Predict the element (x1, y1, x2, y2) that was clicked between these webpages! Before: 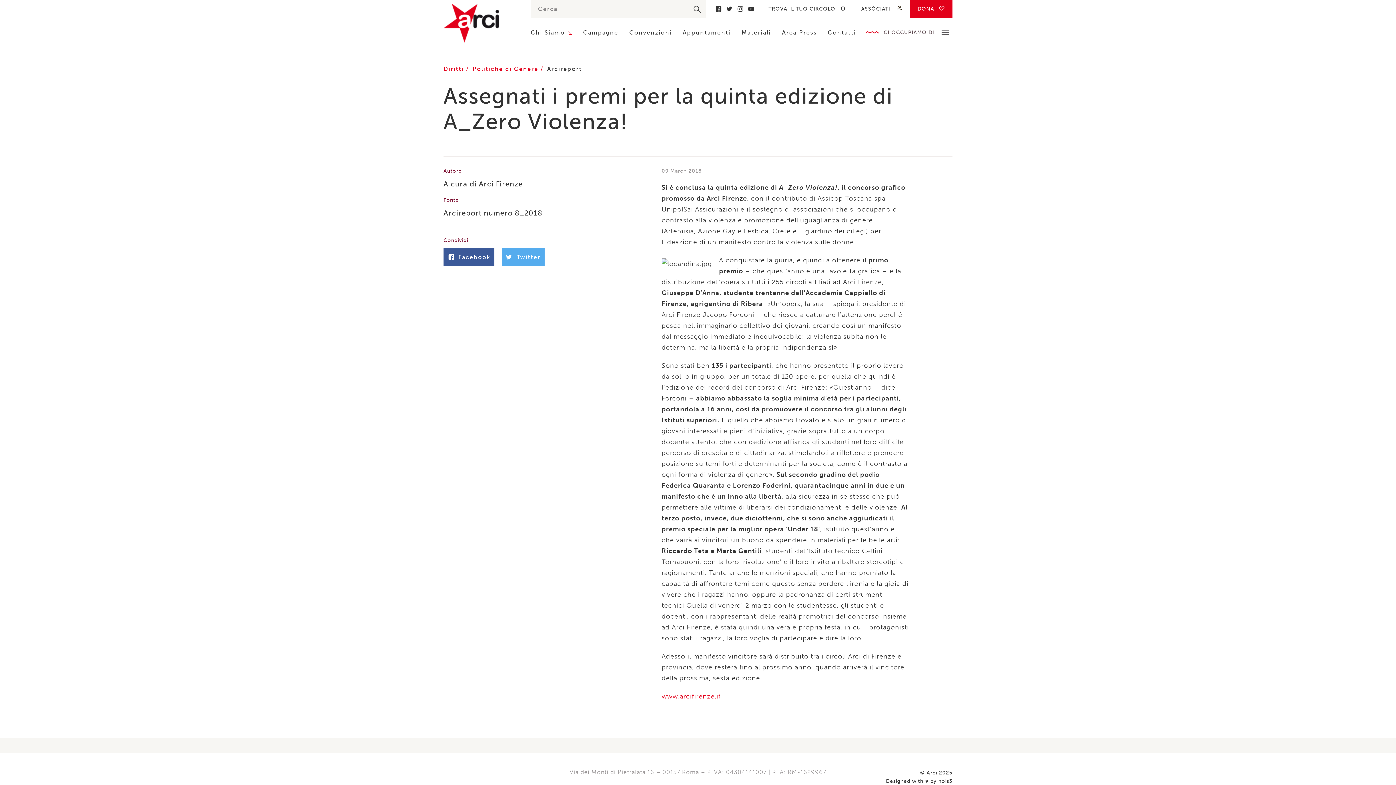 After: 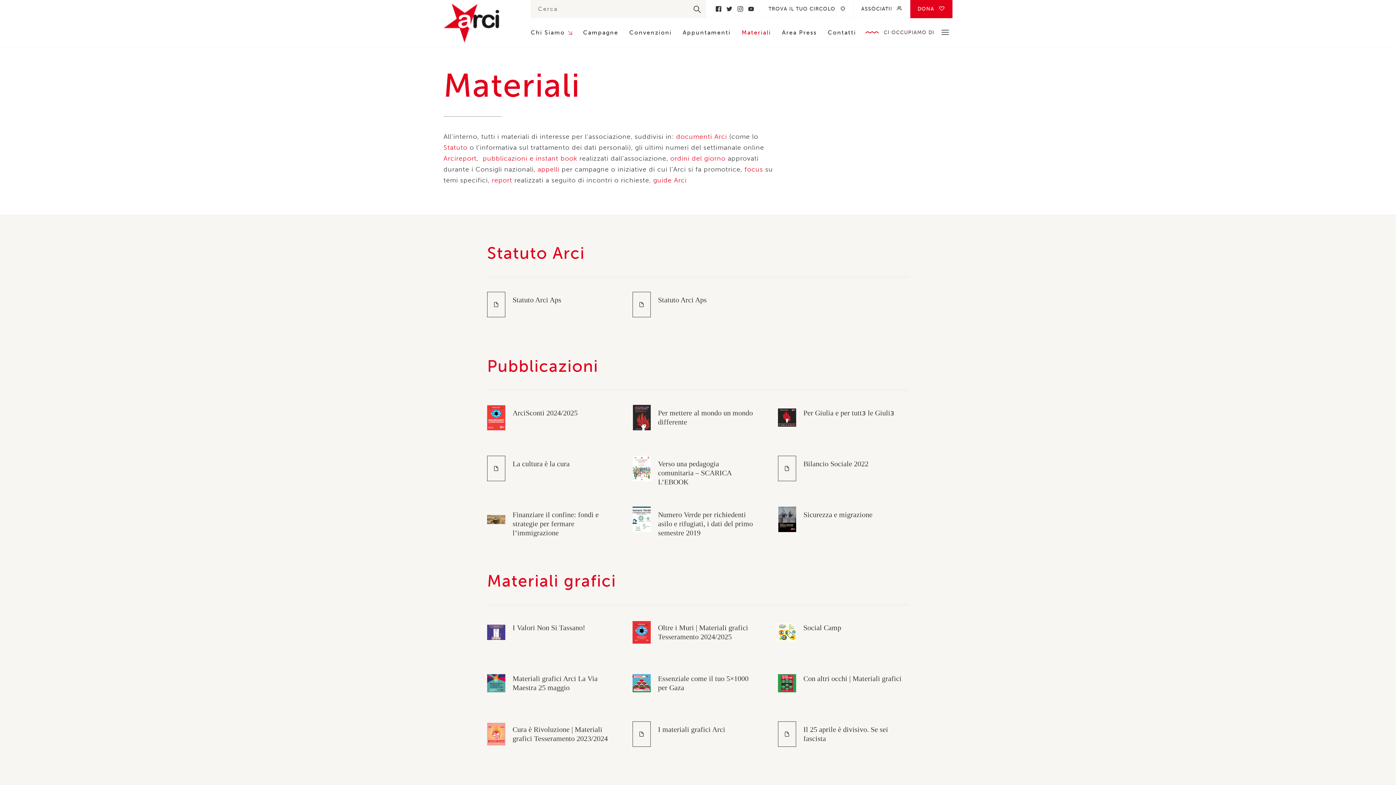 Action: bbox: (741, 29, 771, 36) label: Materiali